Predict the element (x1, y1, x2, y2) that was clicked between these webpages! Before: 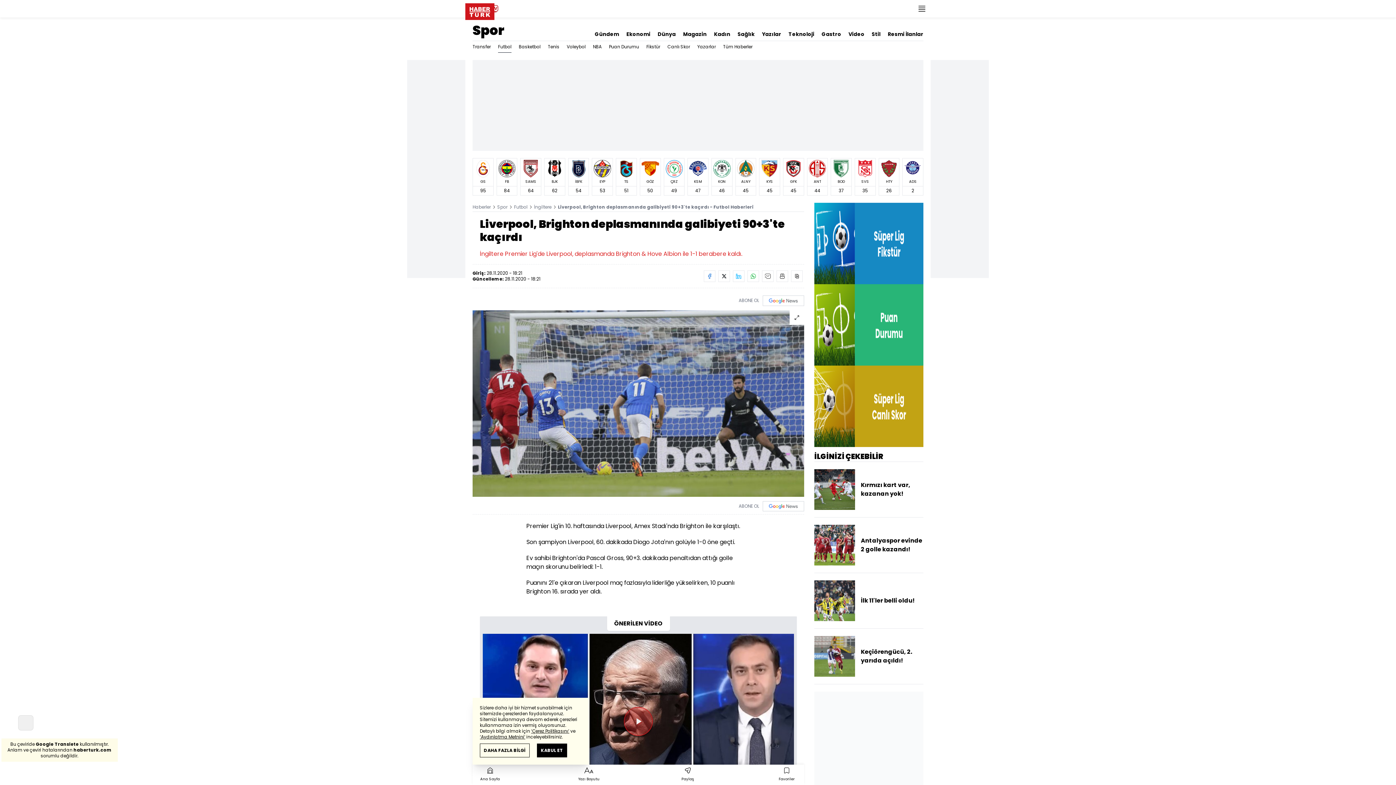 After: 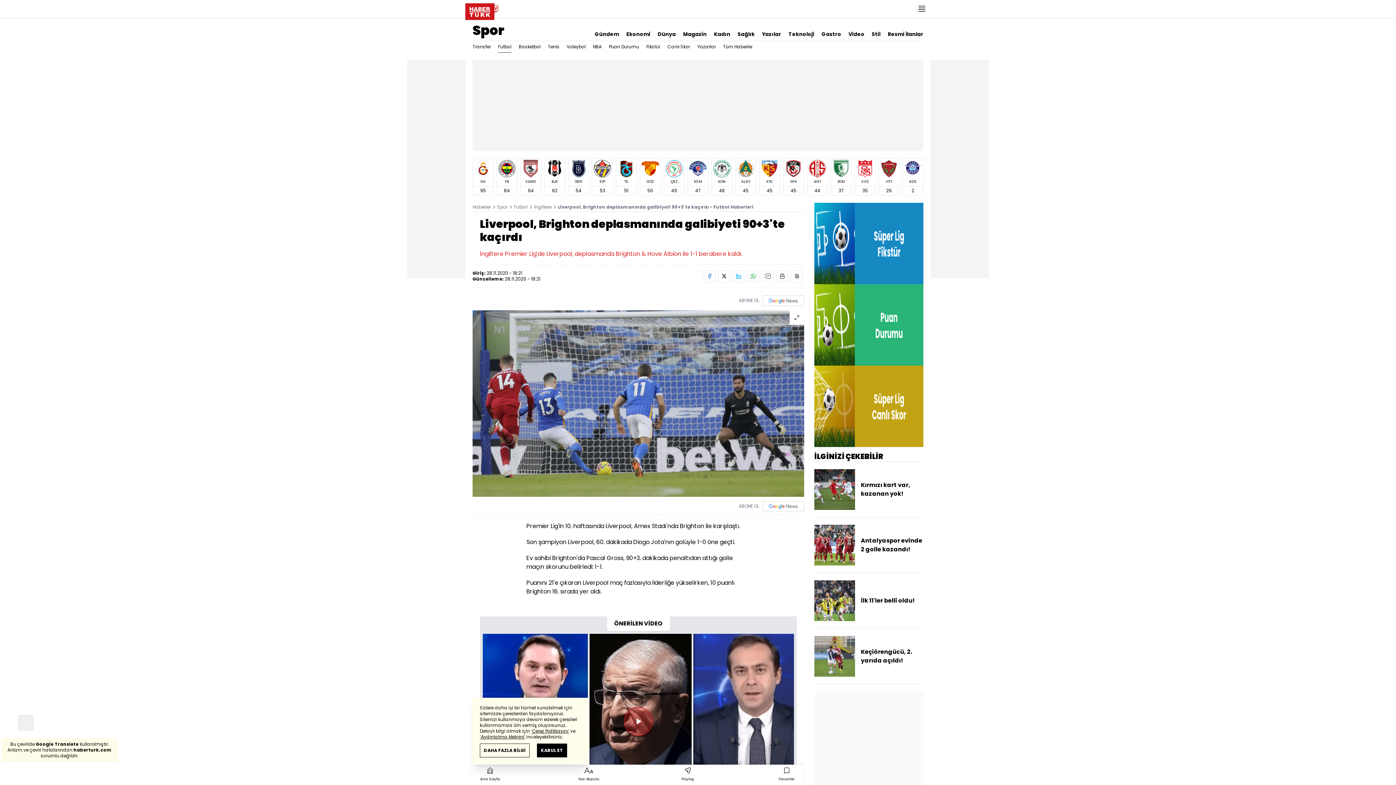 Action: label: GS
95 bbox: (473, 158, 493, 195)